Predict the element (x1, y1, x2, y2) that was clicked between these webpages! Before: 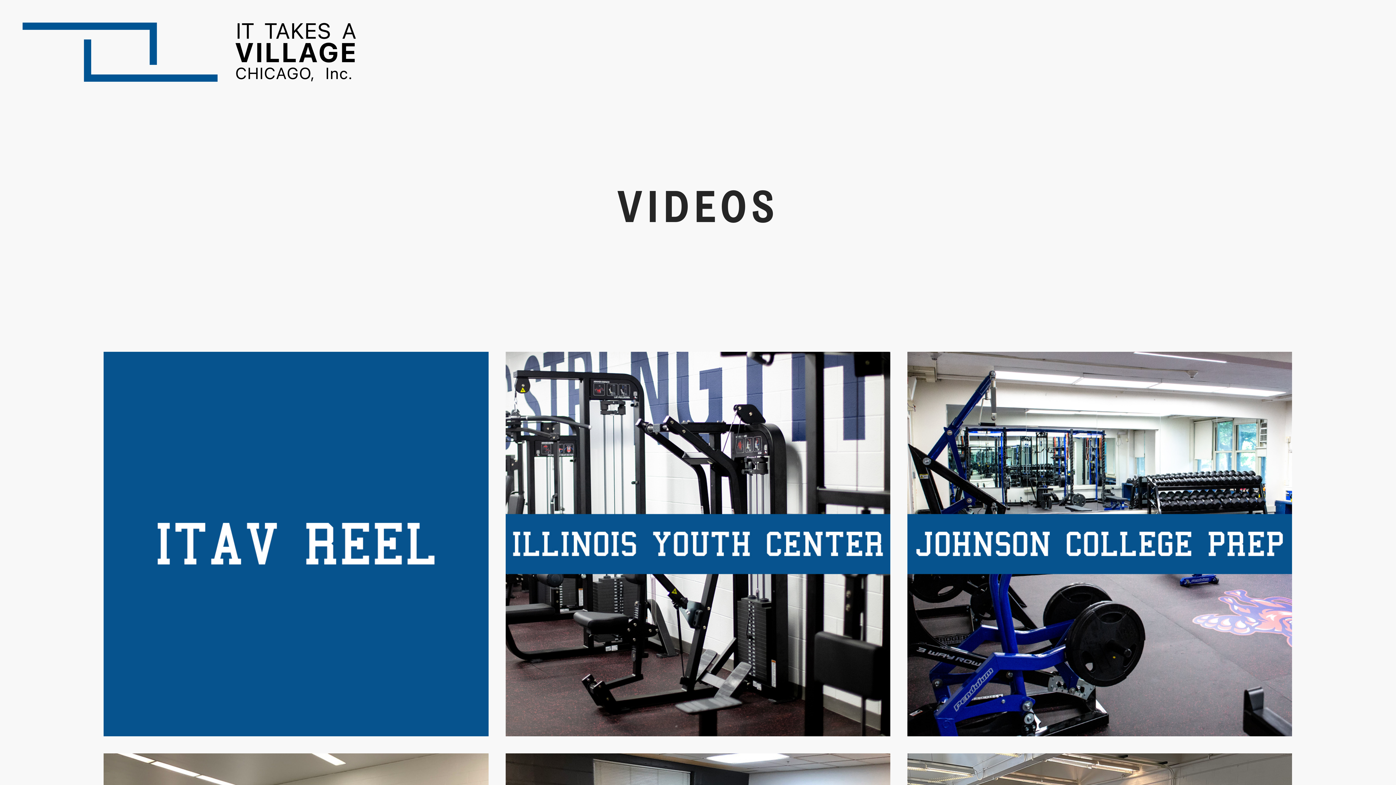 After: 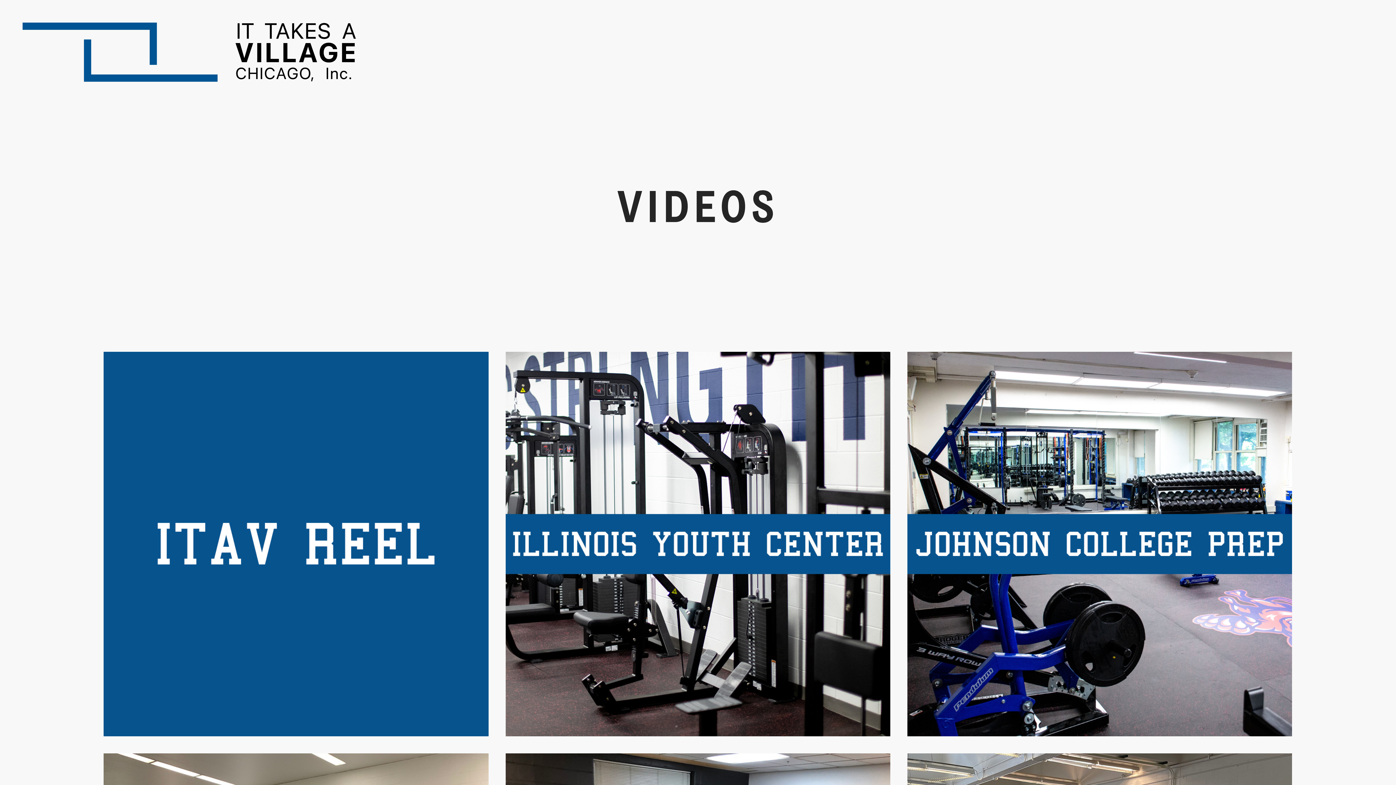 Action: bbox: (95, 343, 497, 745)